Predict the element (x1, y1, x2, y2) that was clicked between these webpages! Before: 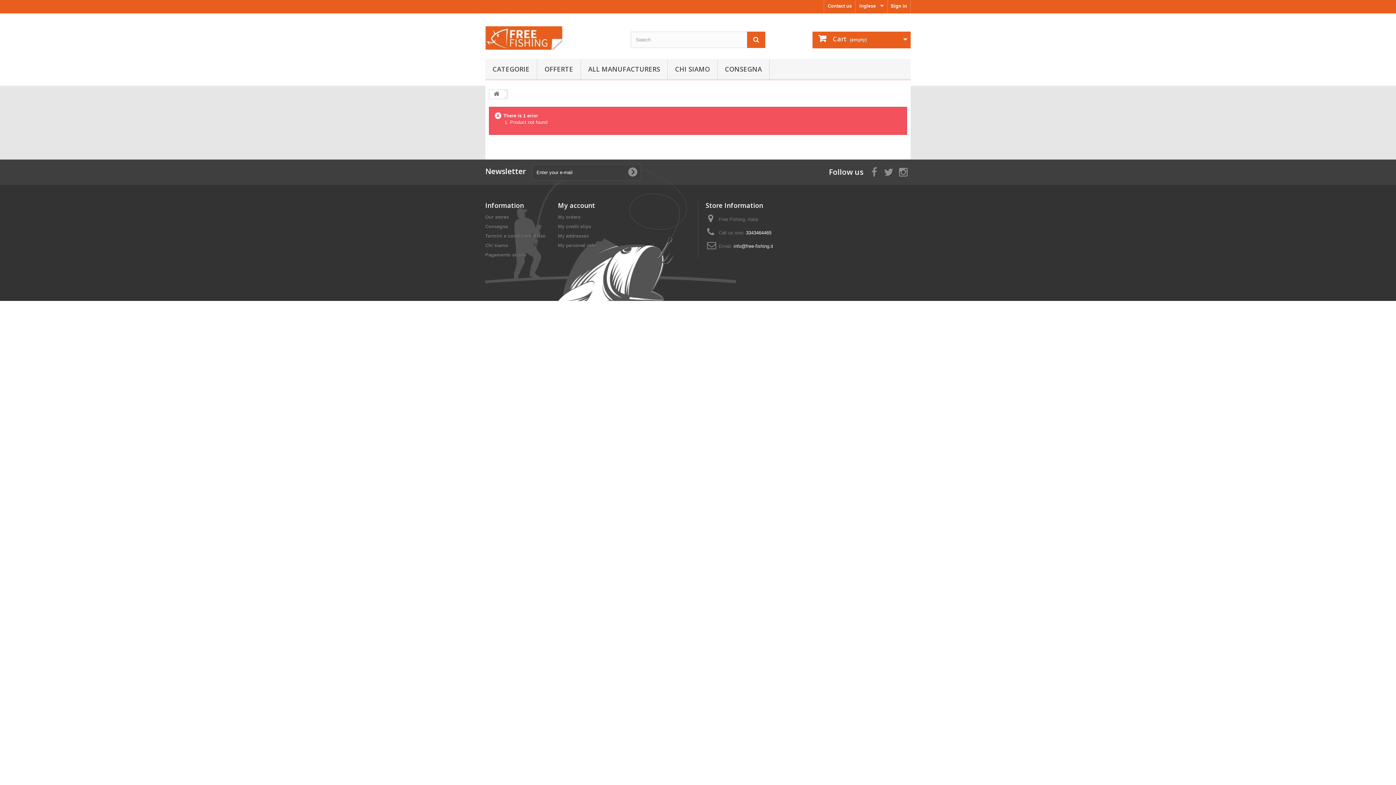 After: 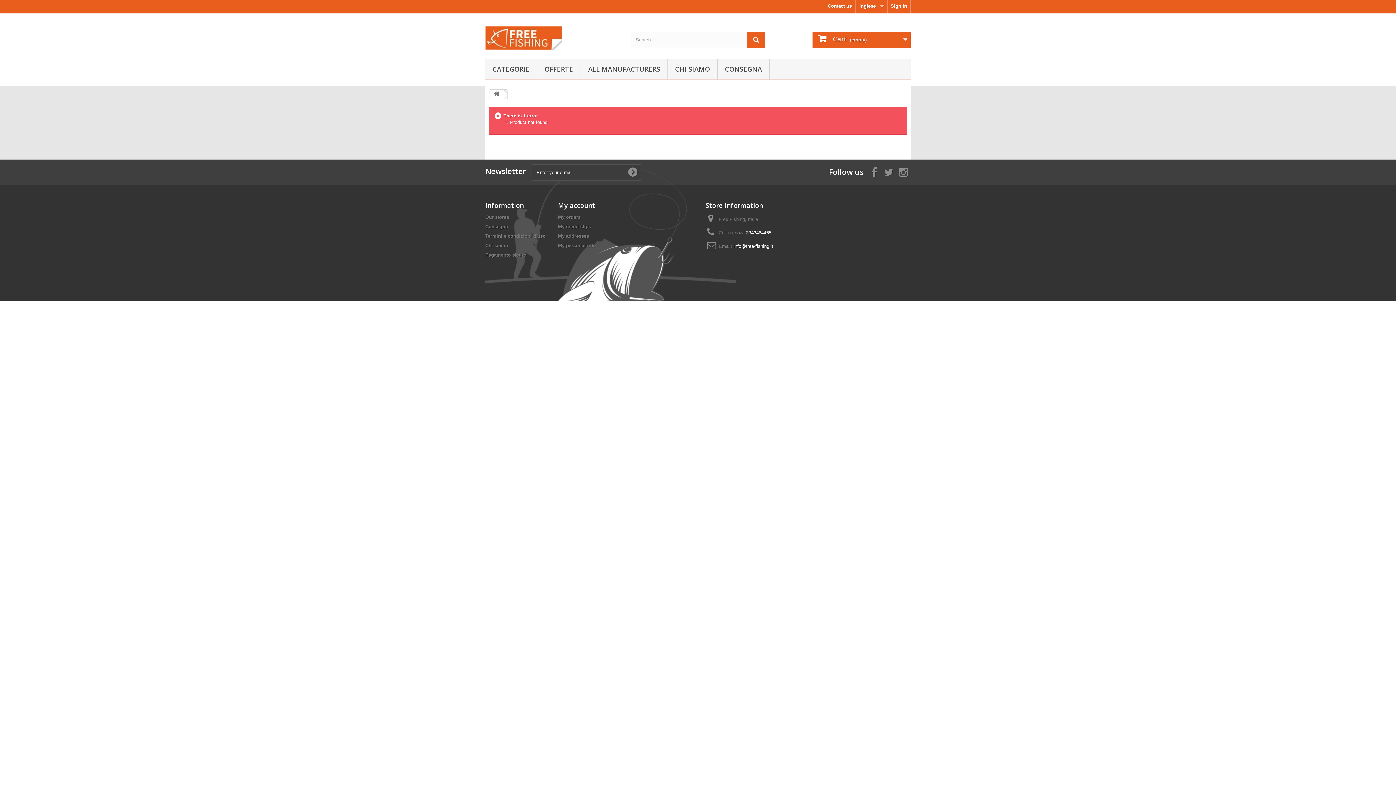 Action: bbox: (733, 243, 773, 249) label: info@free-fishing.it